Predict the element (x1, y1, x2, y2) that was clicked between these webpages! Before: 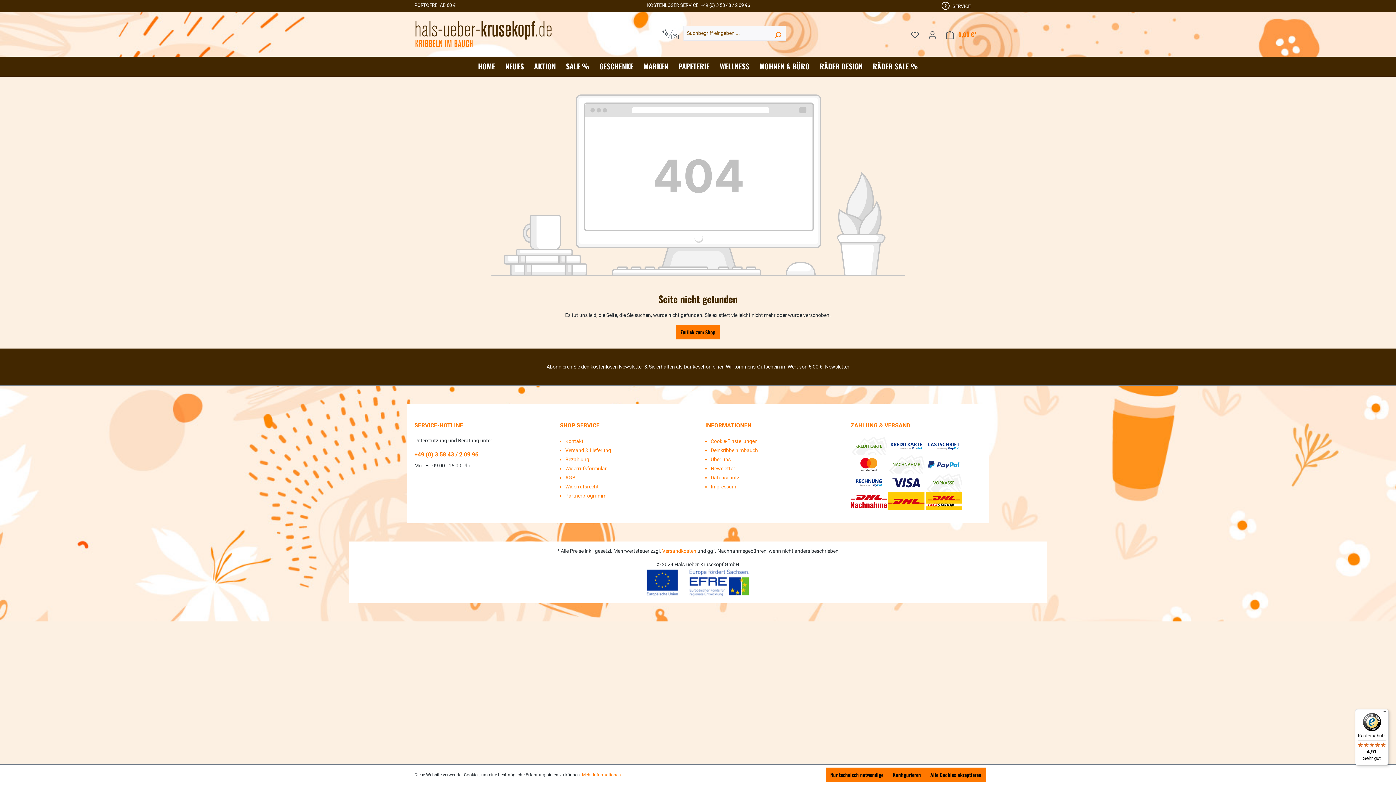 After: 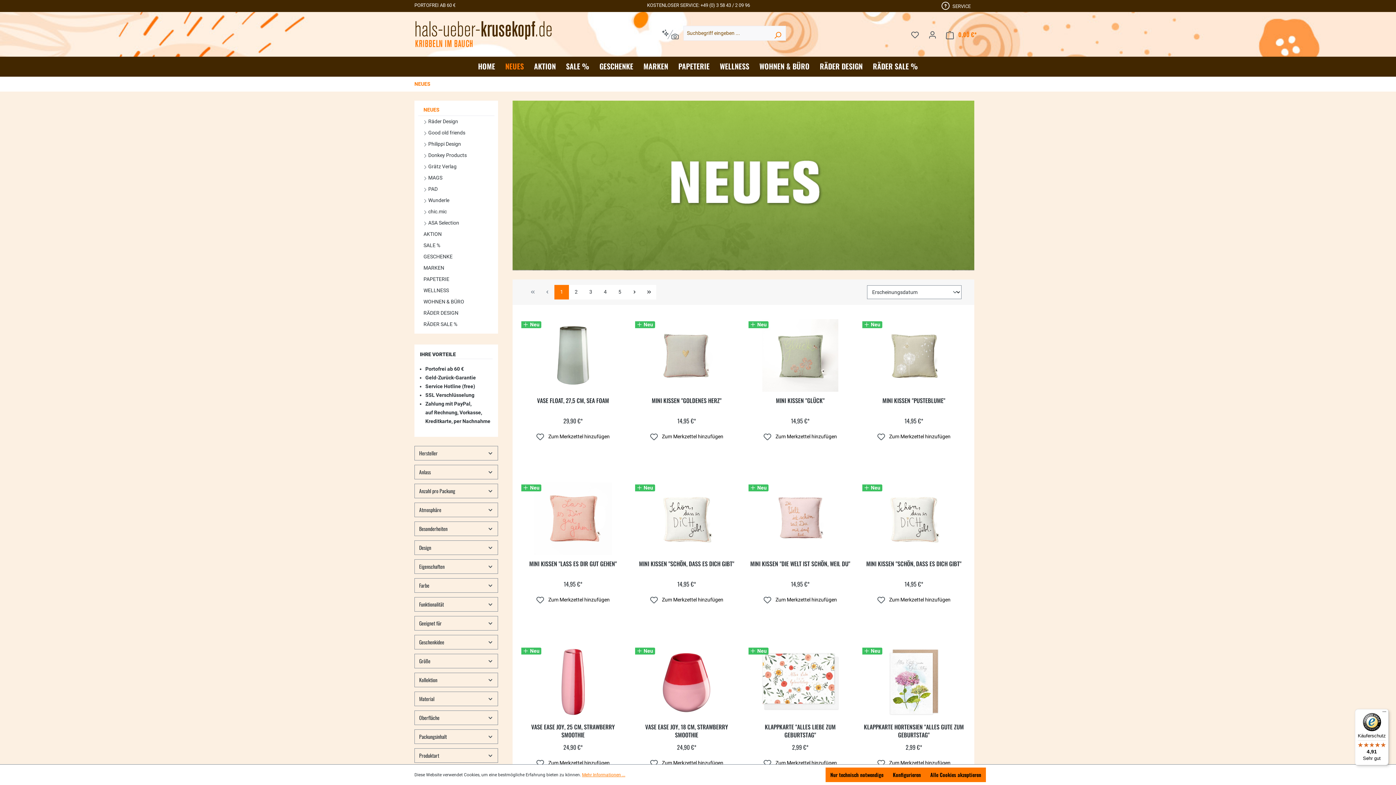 Action: label: NEUES bbox: (500, 56, 529, 76)